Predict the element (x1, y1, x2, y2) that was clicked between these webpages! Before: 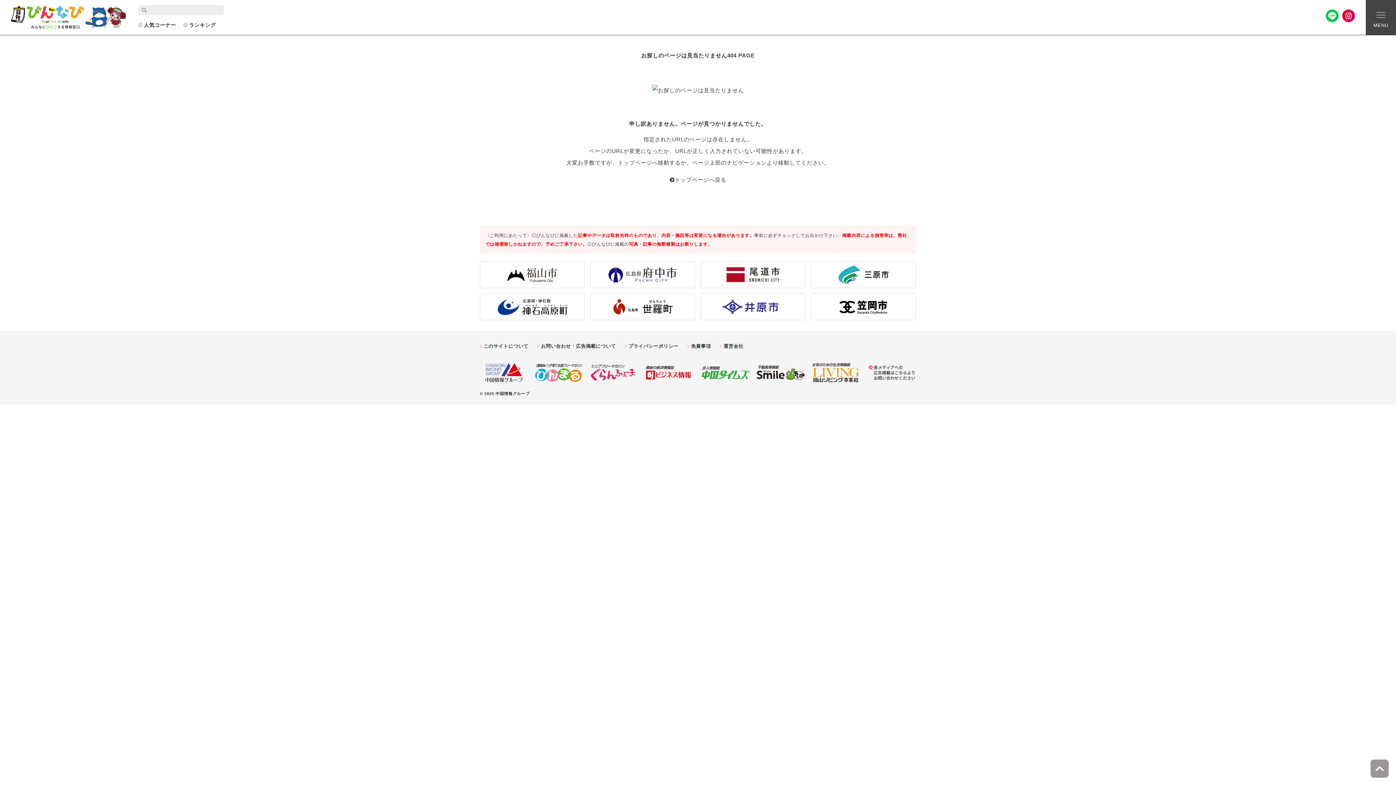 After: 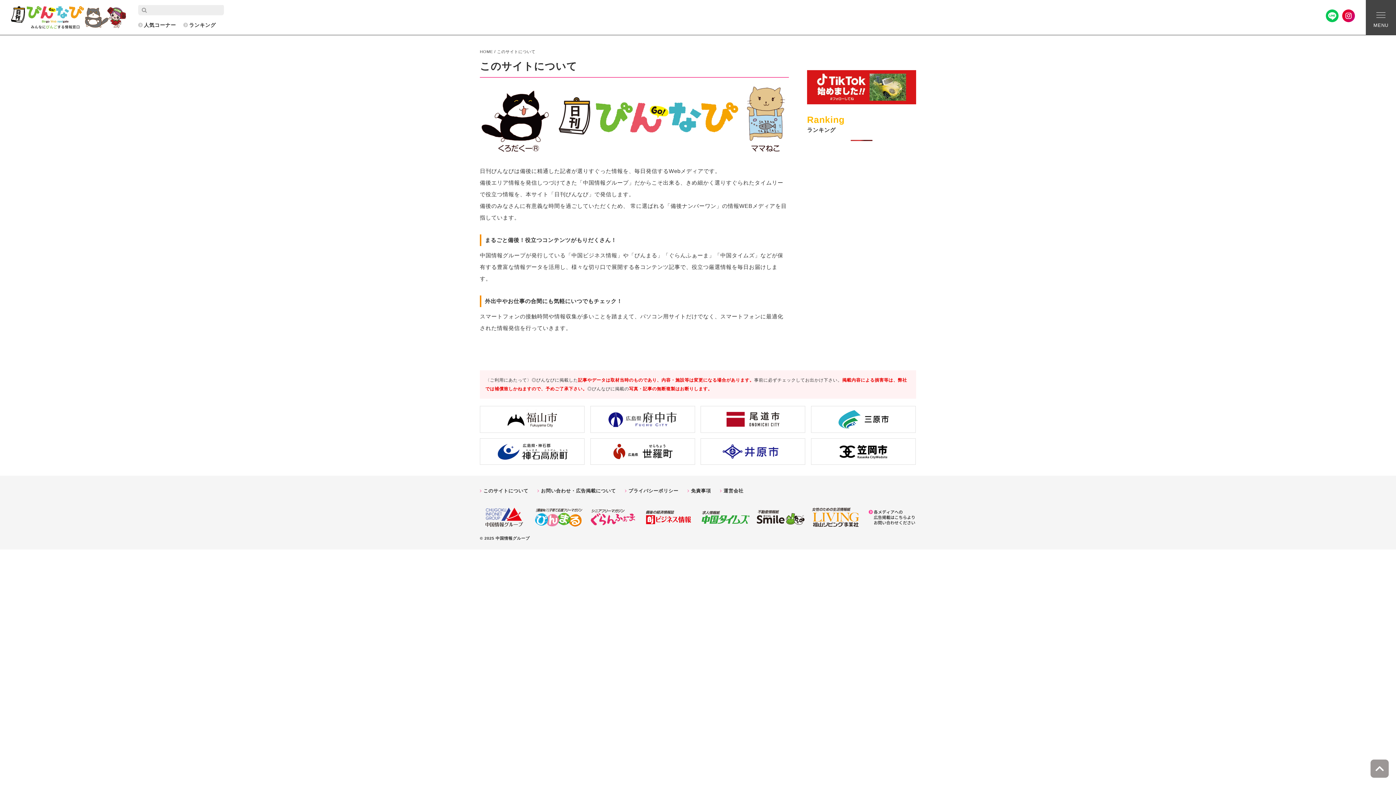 Action: bbox: (483, 343, 528, 349) label: このサイトについて